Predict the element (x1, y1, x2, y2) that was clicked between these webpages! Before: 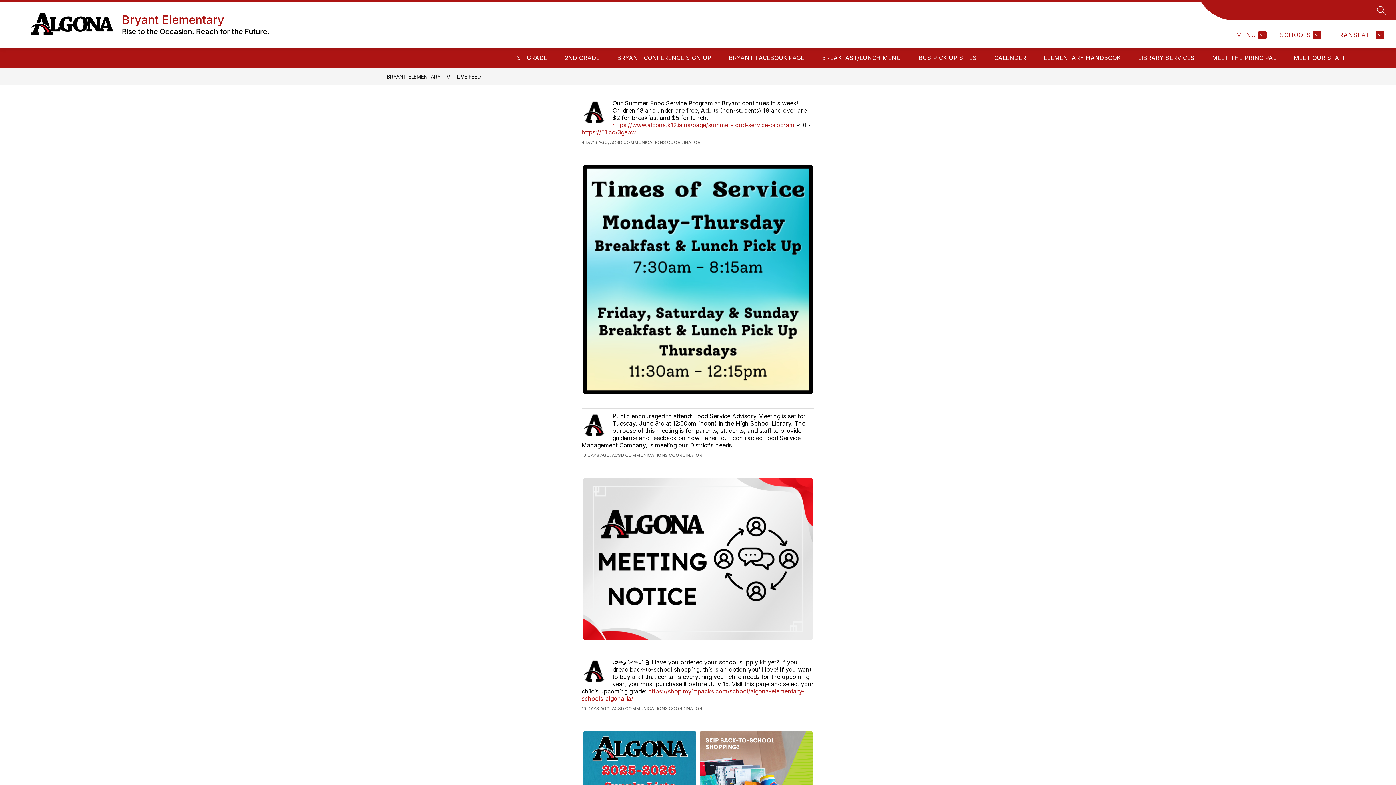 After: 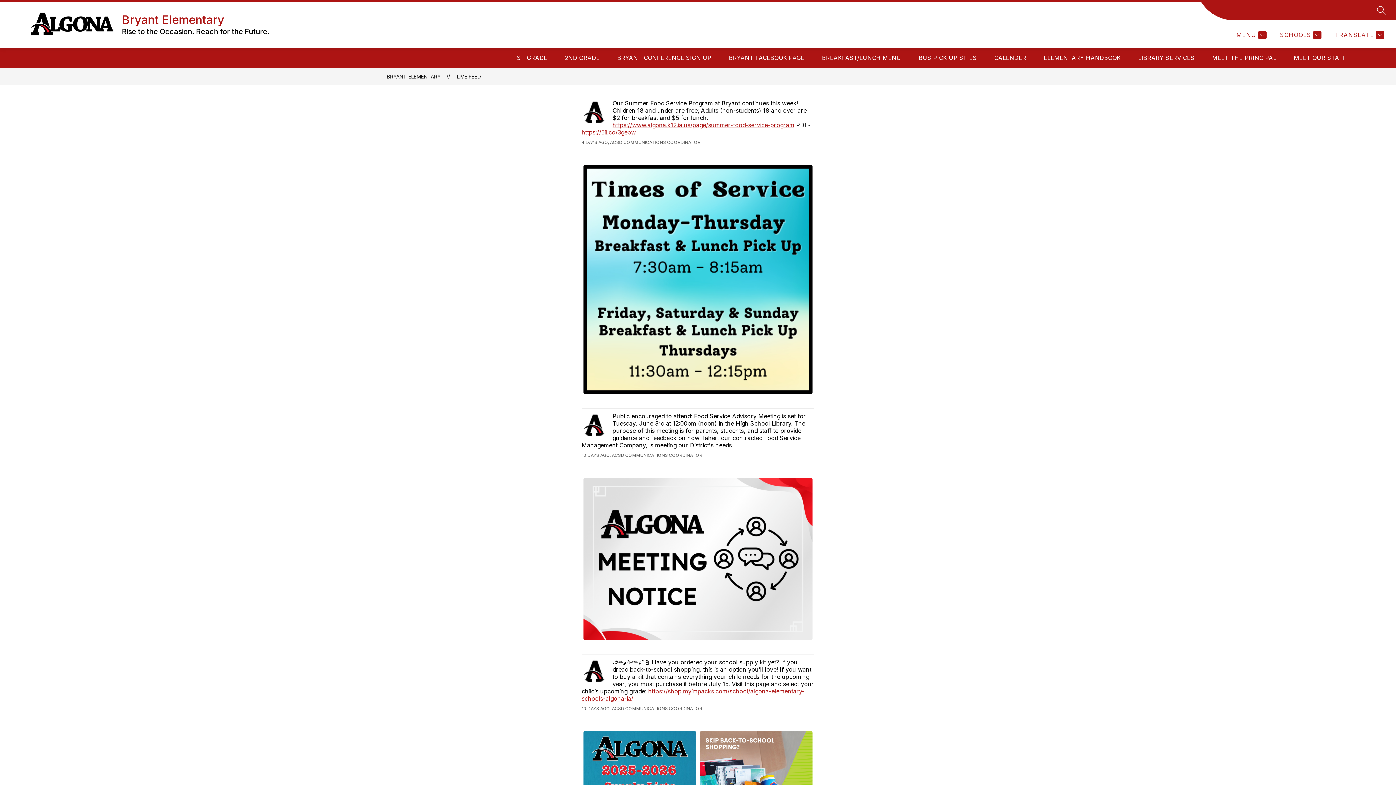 Action: label: LIVE FEED bbox: (457, 73, 481, 79)